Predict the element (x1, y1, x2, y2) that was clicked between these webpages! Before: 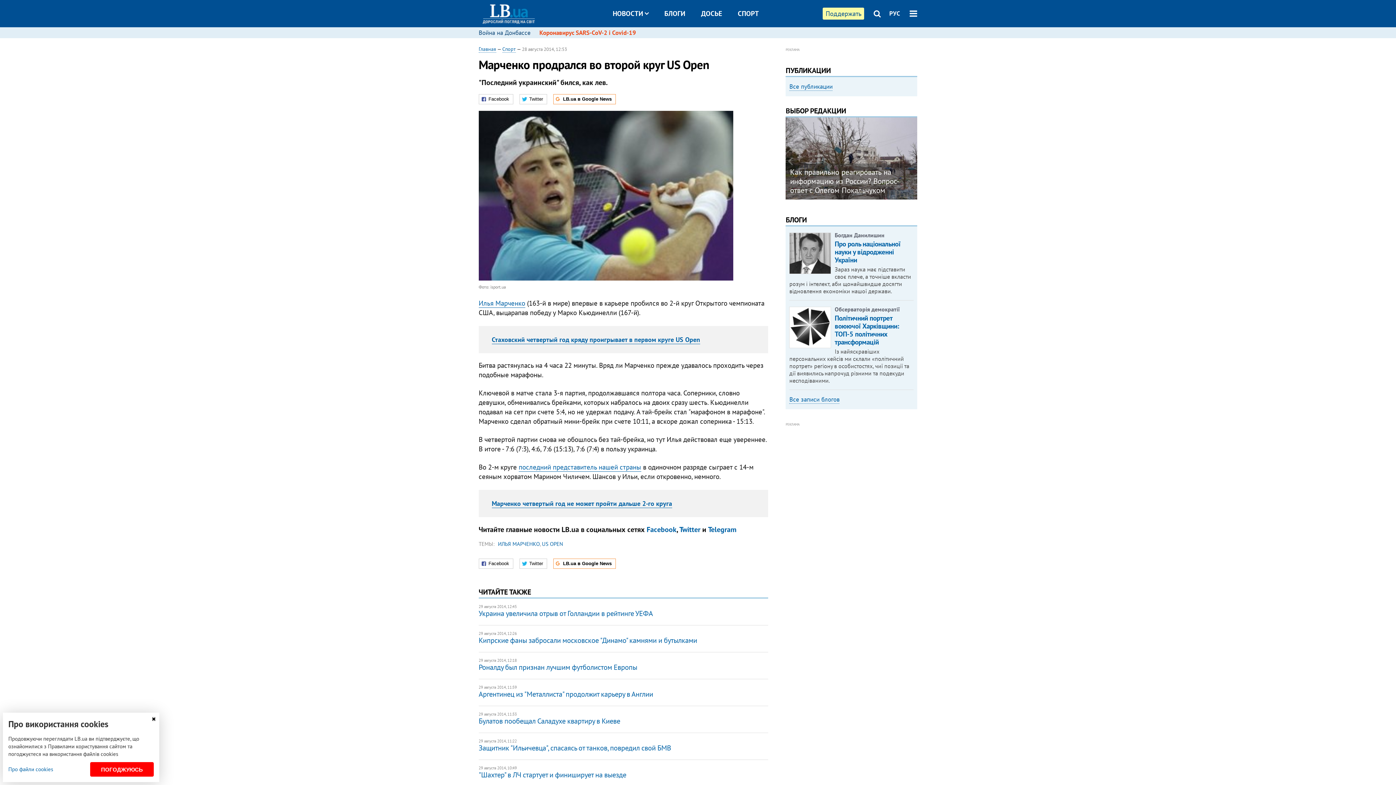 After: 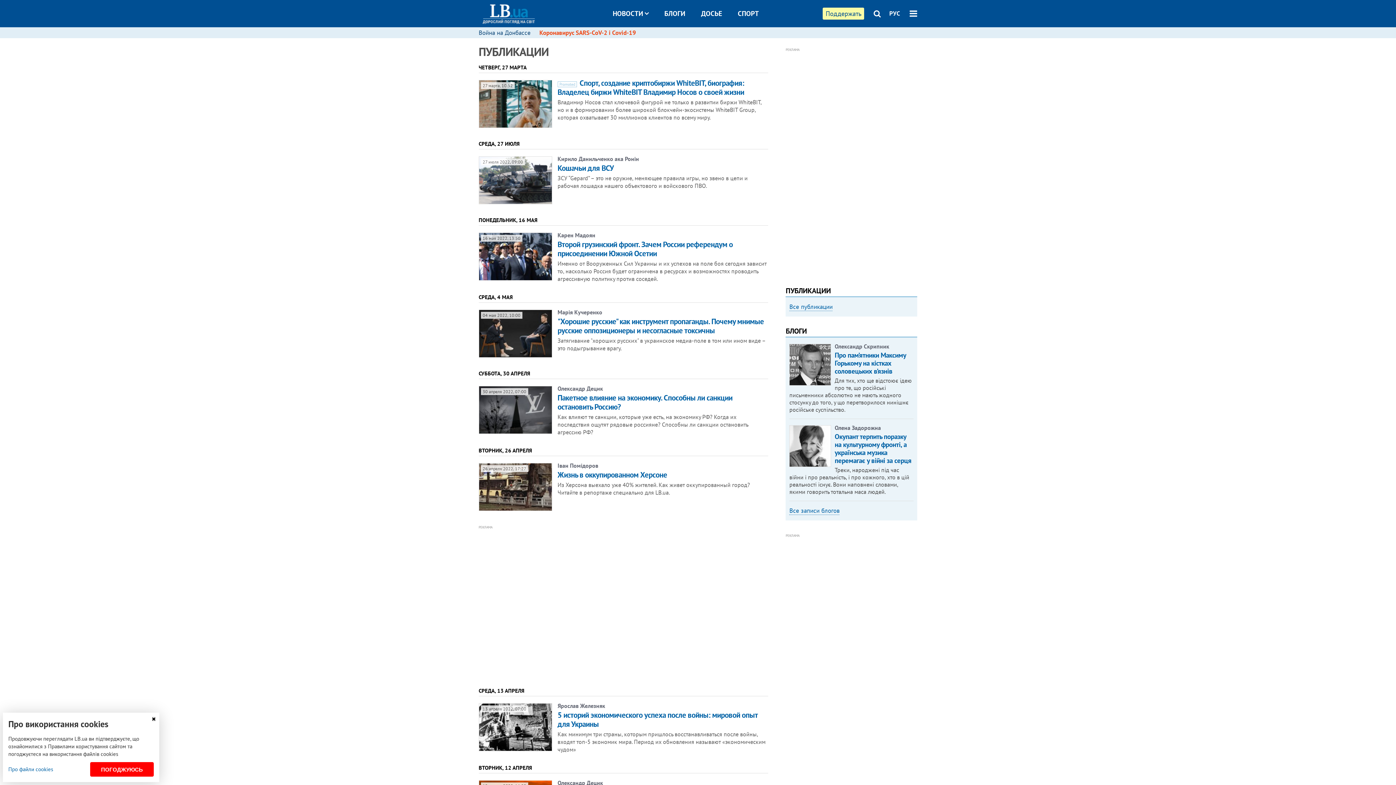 Action: label: Все публикации bbox: (789, 82, 832, 90)